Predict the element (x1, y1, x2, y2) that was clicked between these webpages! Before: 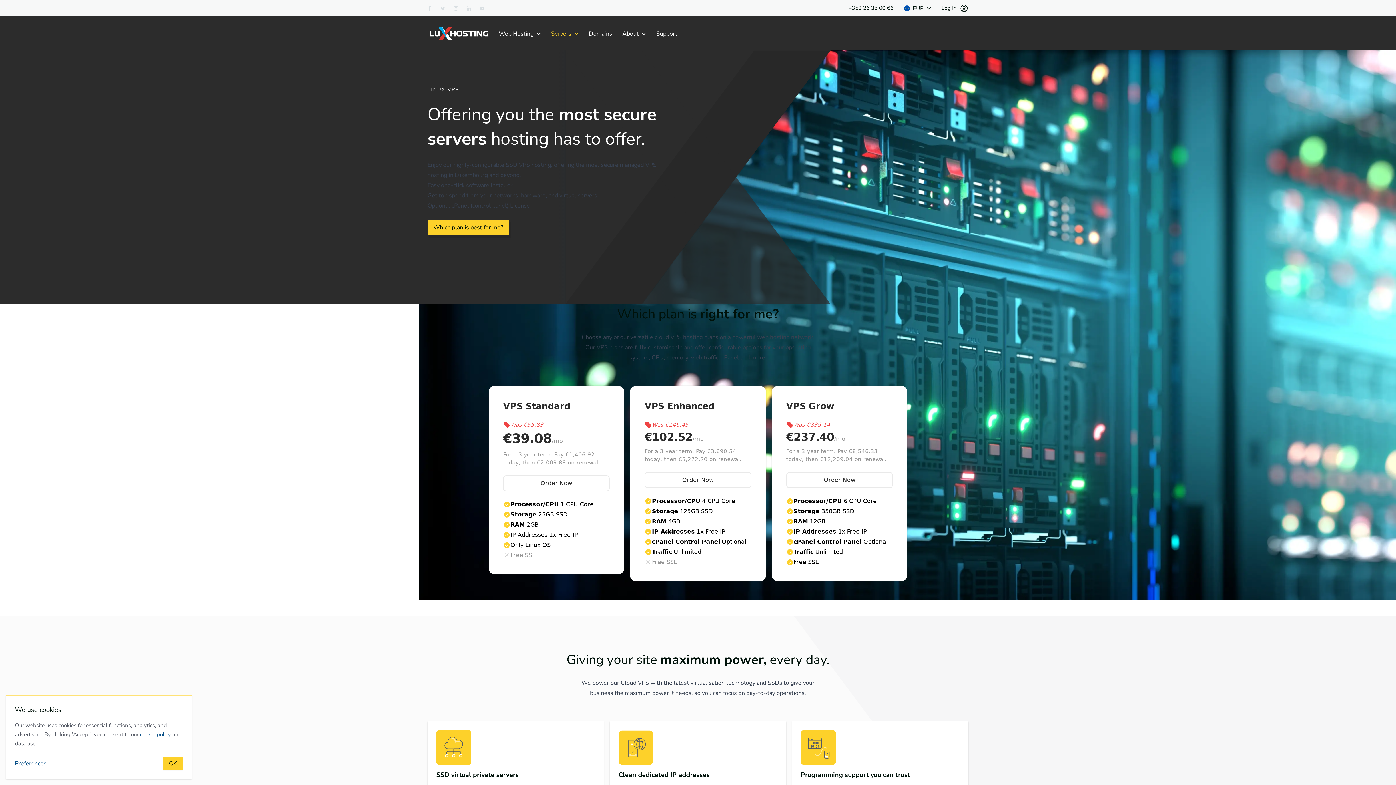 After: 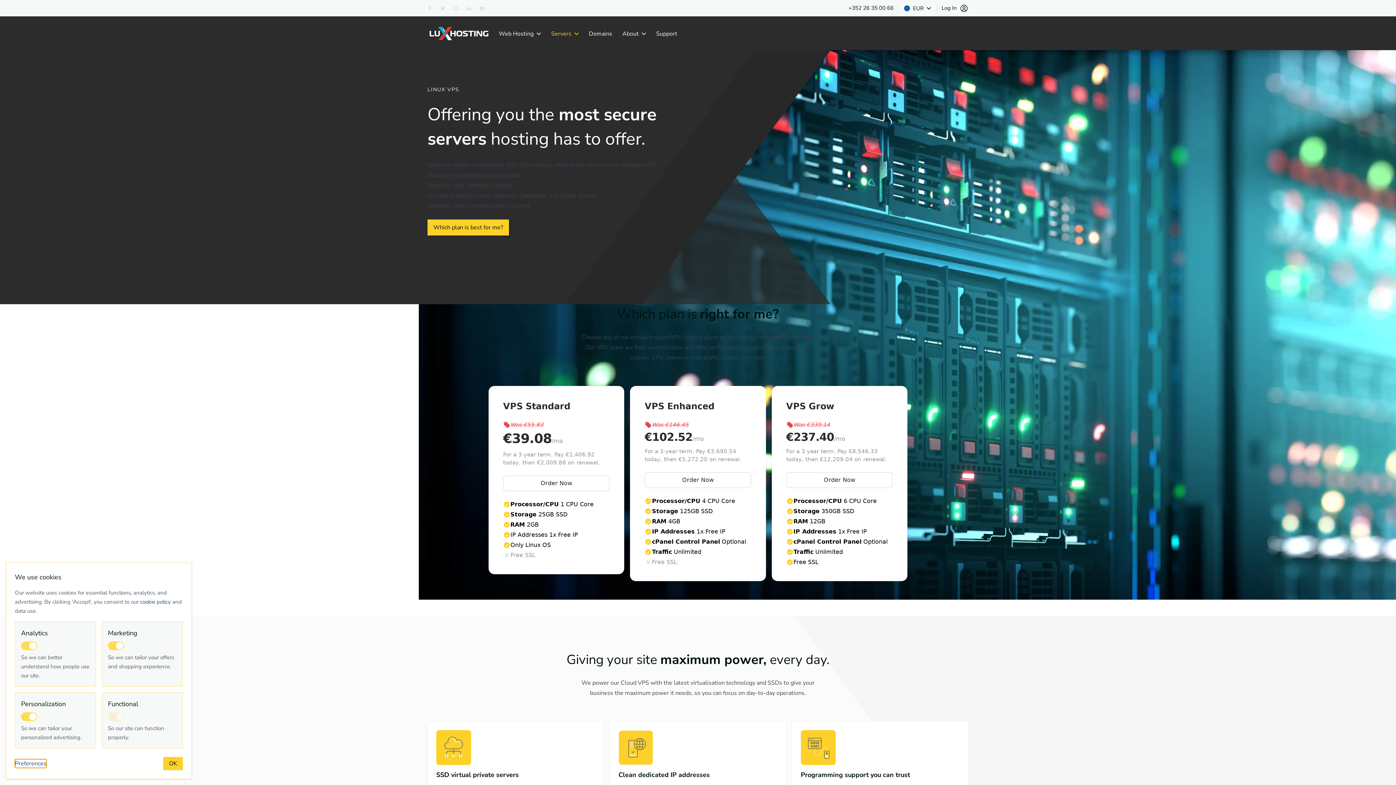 Action: label: Preferences bbox: (14, 759, 46, 768)